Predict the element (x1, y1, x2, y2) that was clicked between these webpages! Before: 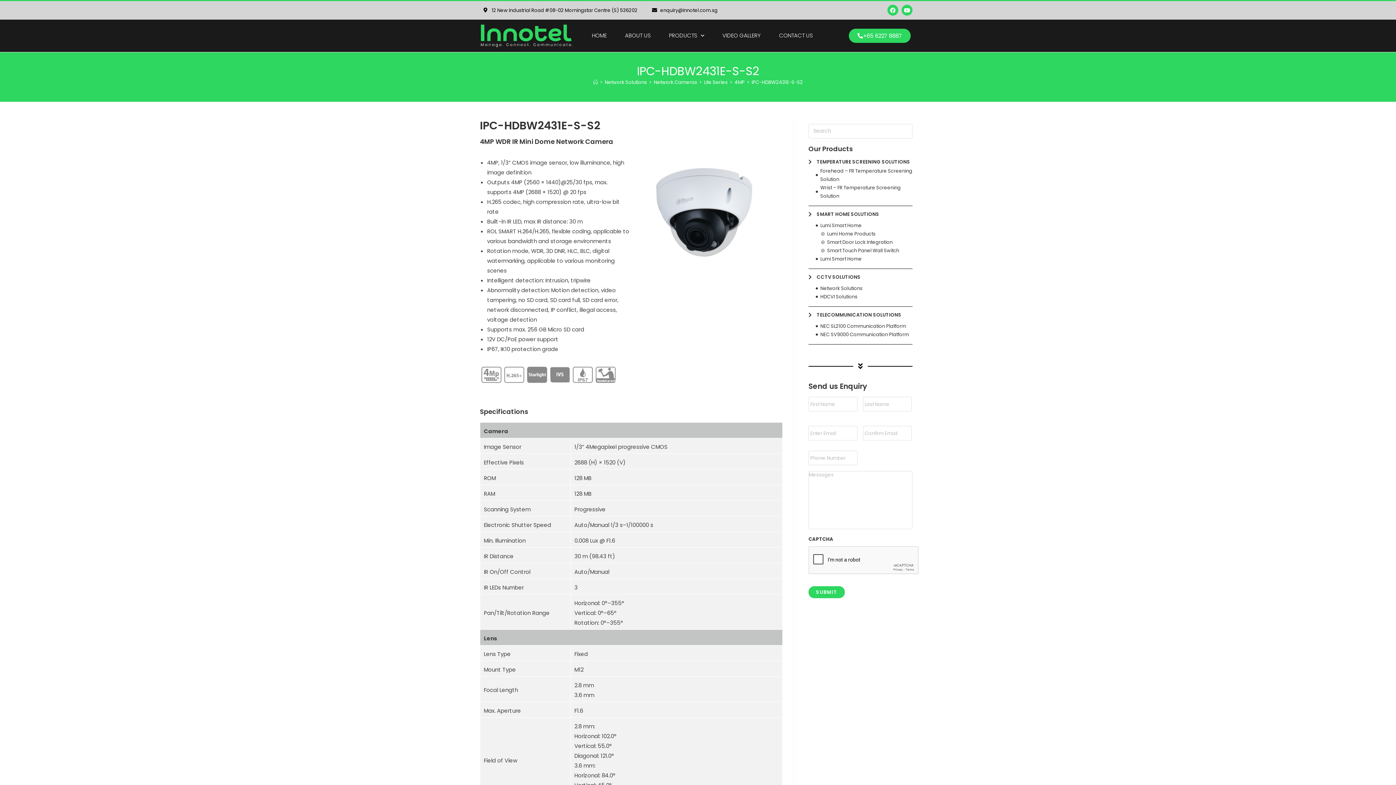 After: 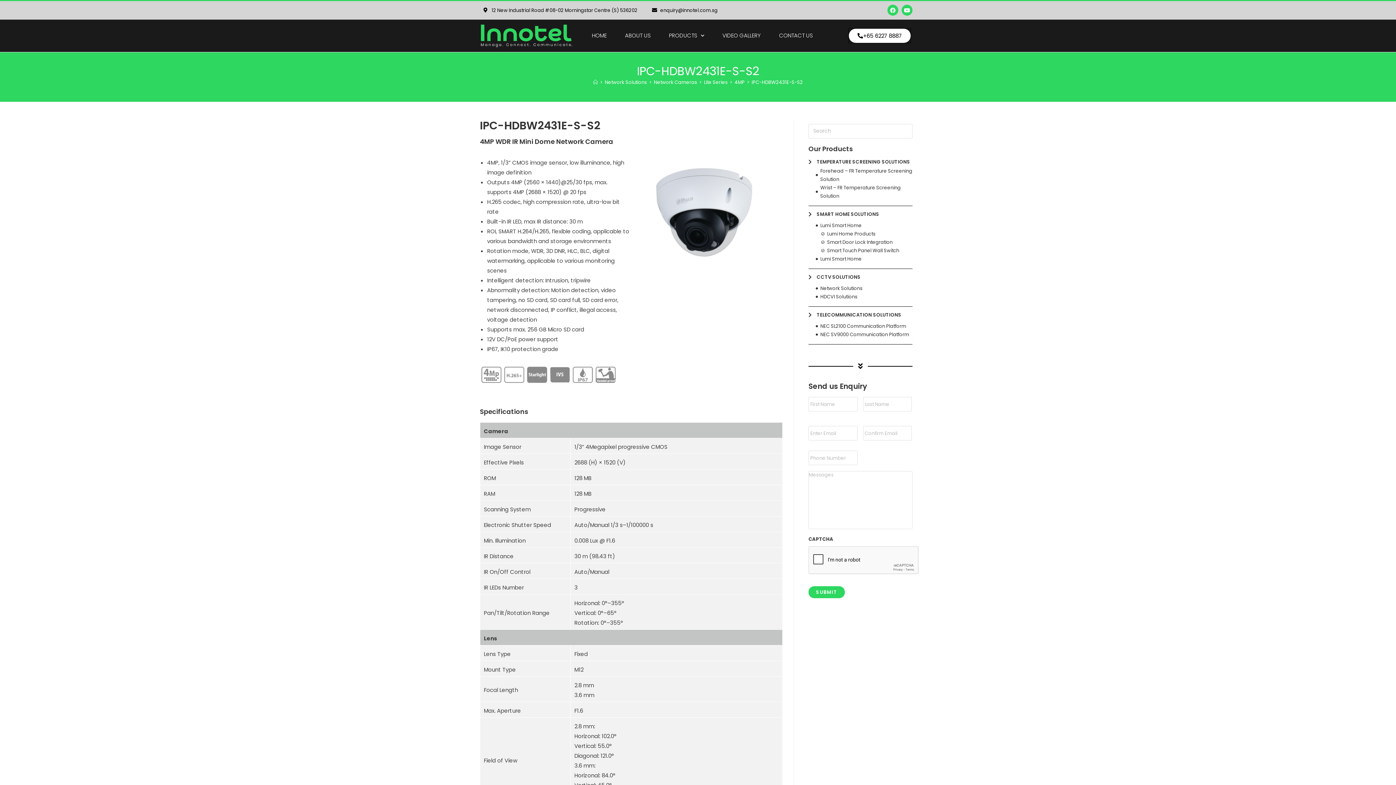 Action: bbox: (849, 28, 910, 42) label: +65 6227 8887